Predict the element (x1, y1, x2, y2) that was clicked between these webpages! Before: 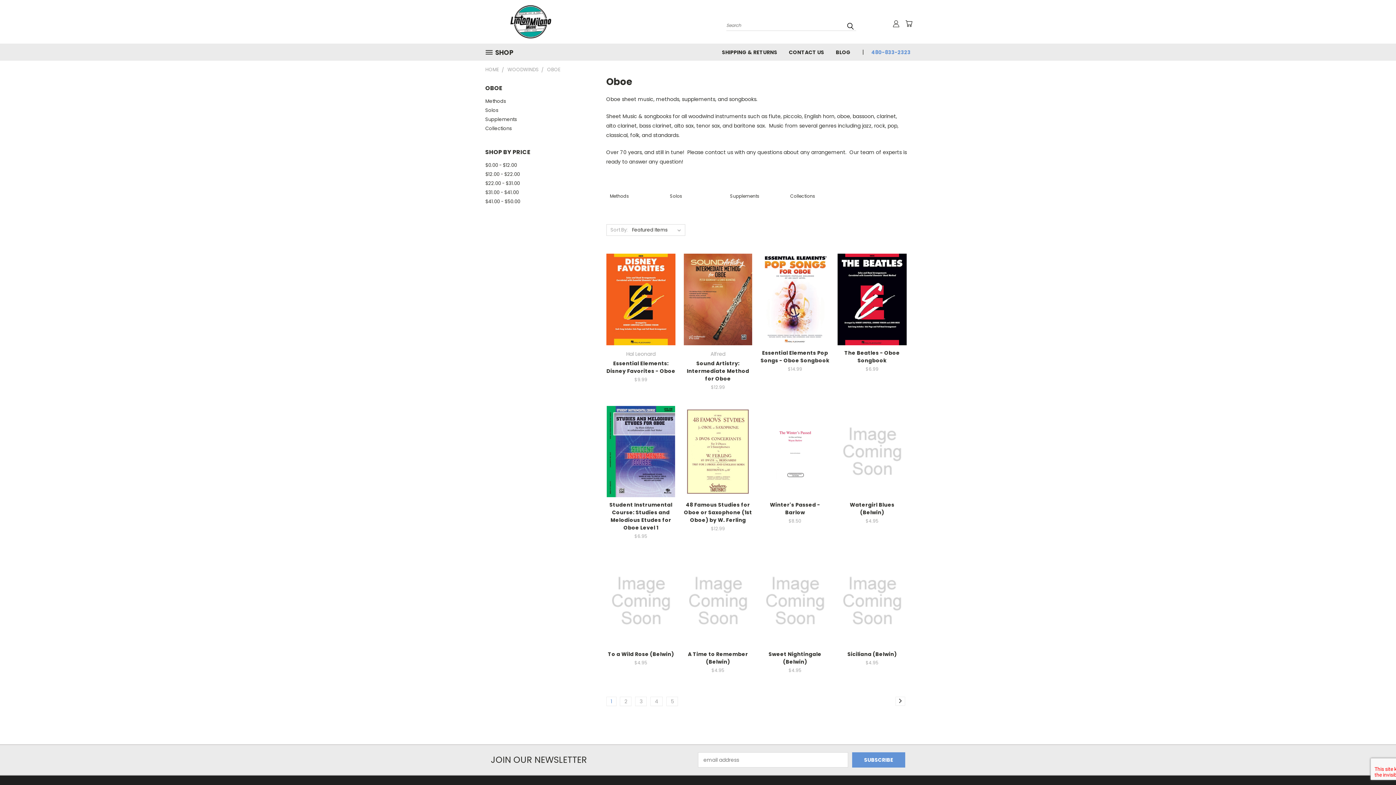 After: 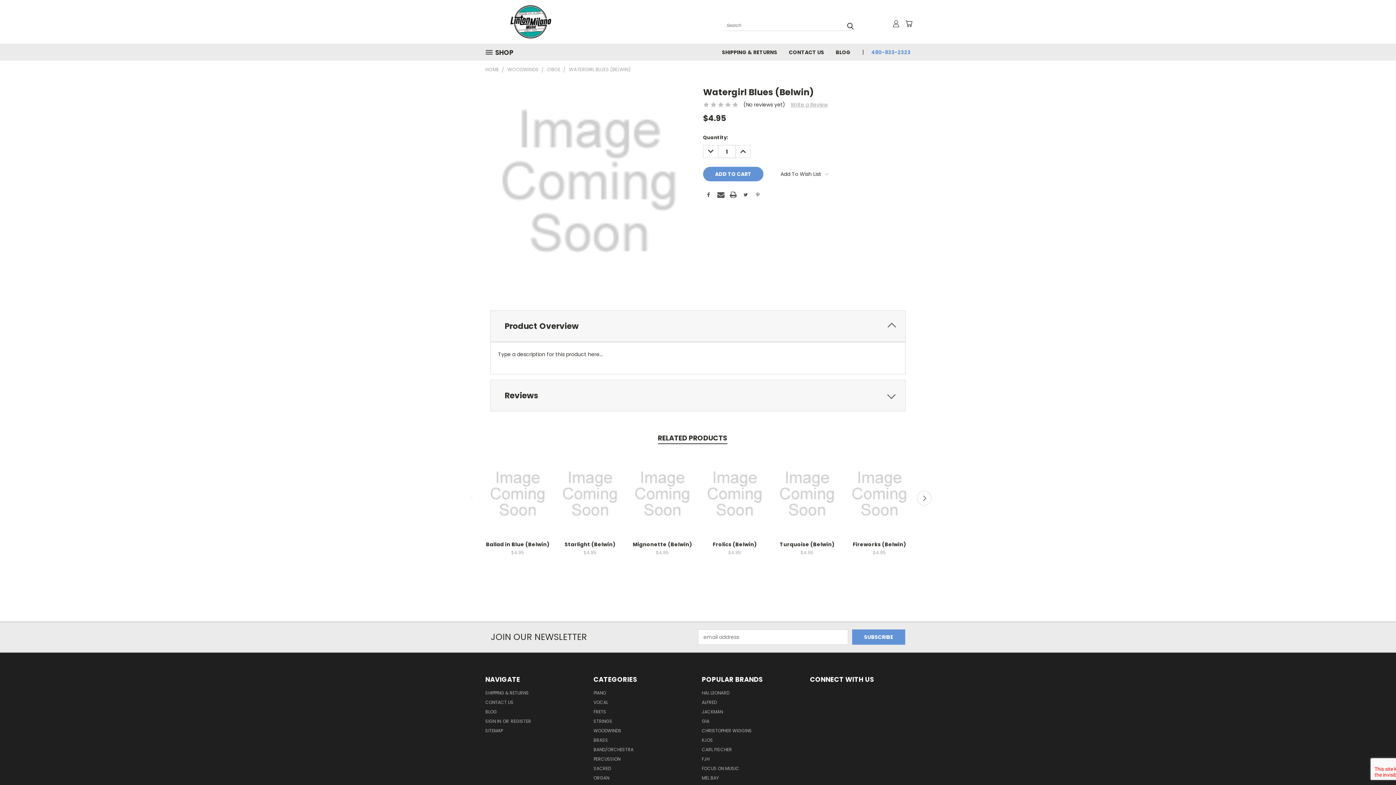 Action: bbox: (850, 501, 894, 516) label: Watergirl Blues (Belwin)